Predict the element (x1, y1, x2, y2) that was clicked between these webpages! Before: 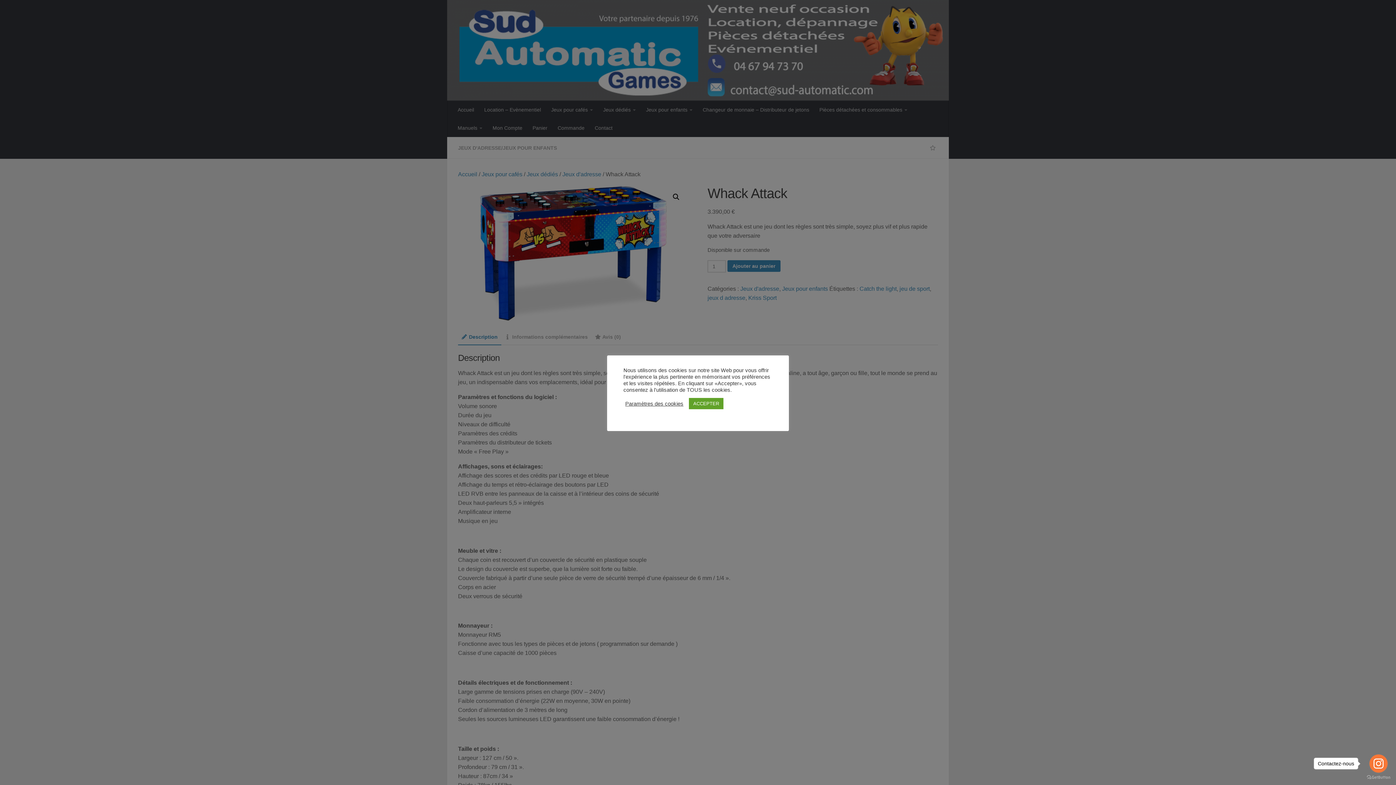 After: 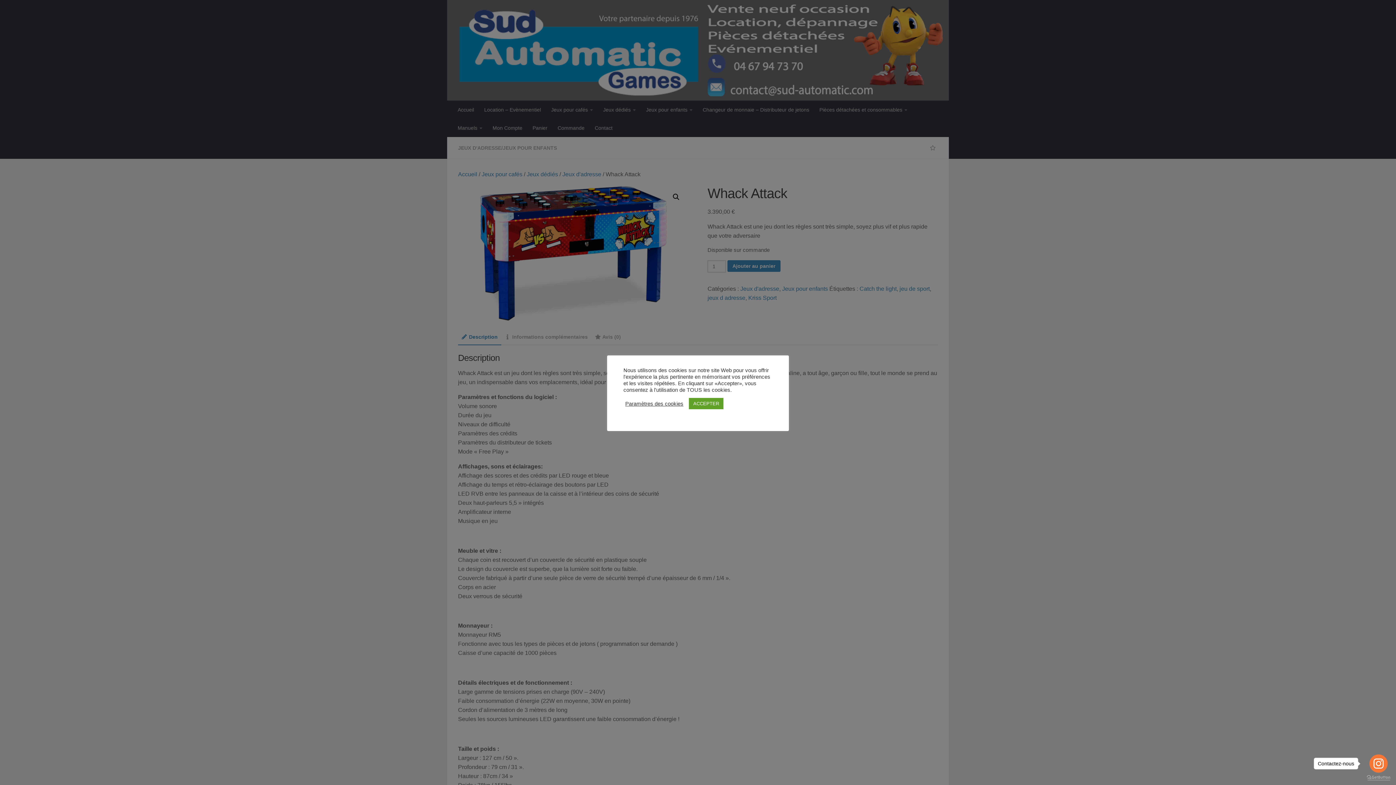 Action: bbox: (1367, 775, 1390, 780) label: Go to GetButton.io website